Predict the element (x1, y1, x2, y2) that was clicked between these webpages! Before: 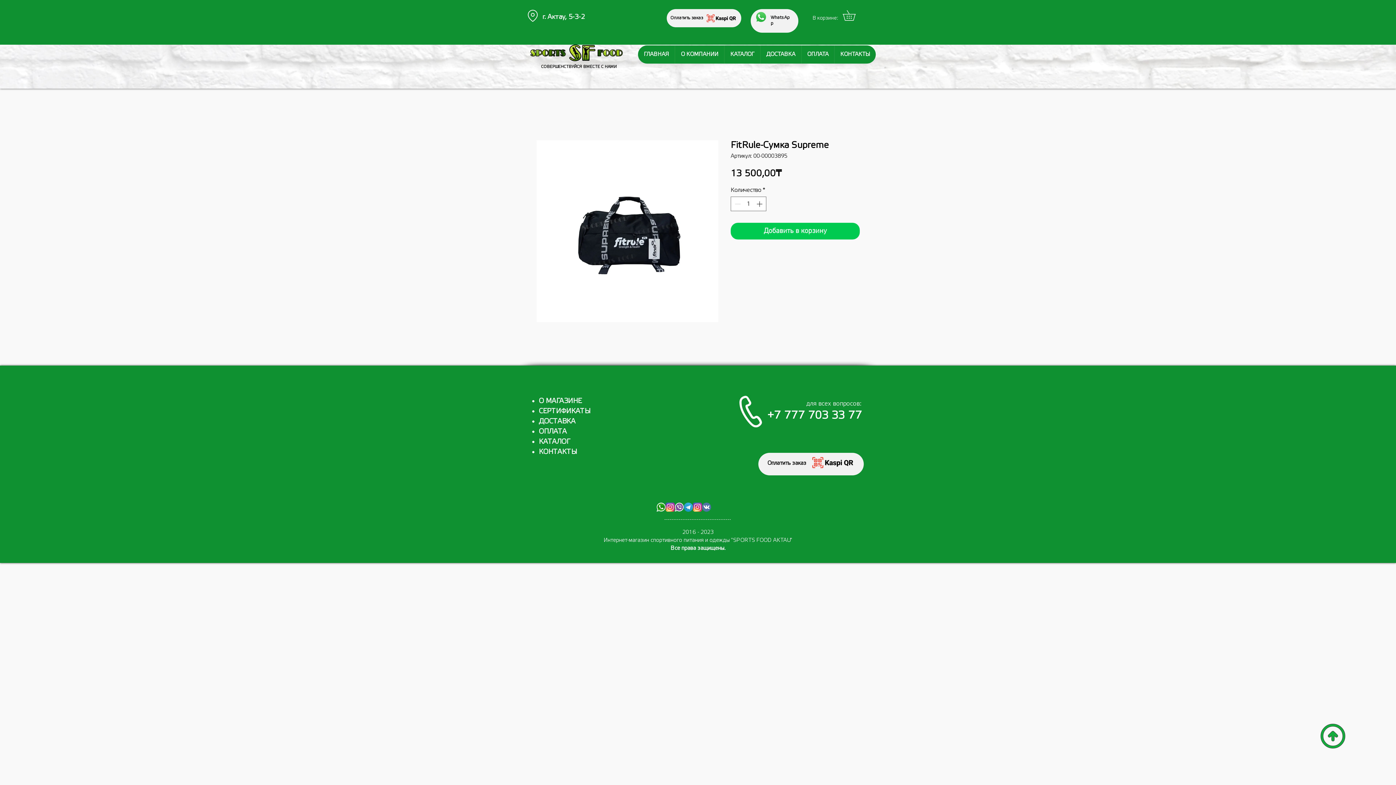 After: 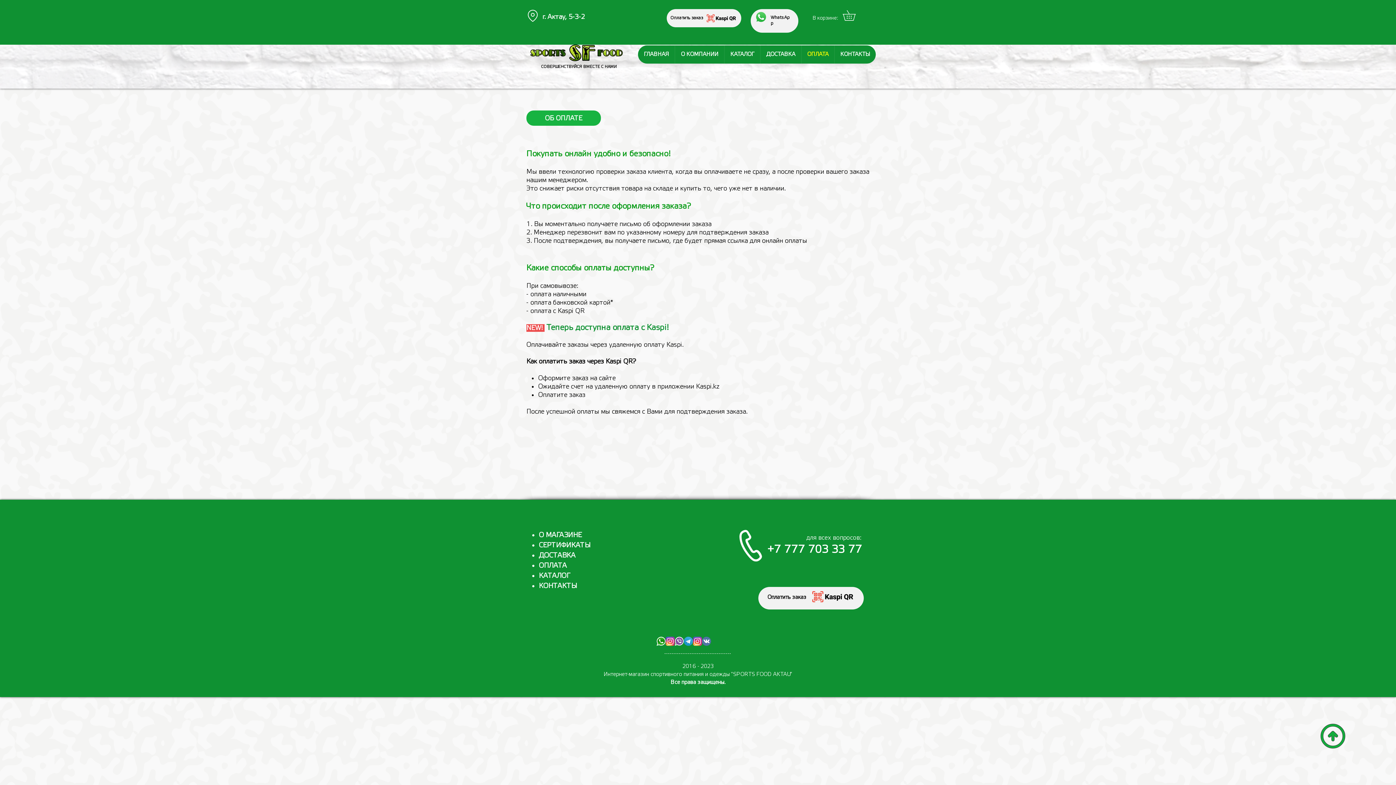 Action: label: Оплатить заказ bbox: (670, 14, 703, 20)